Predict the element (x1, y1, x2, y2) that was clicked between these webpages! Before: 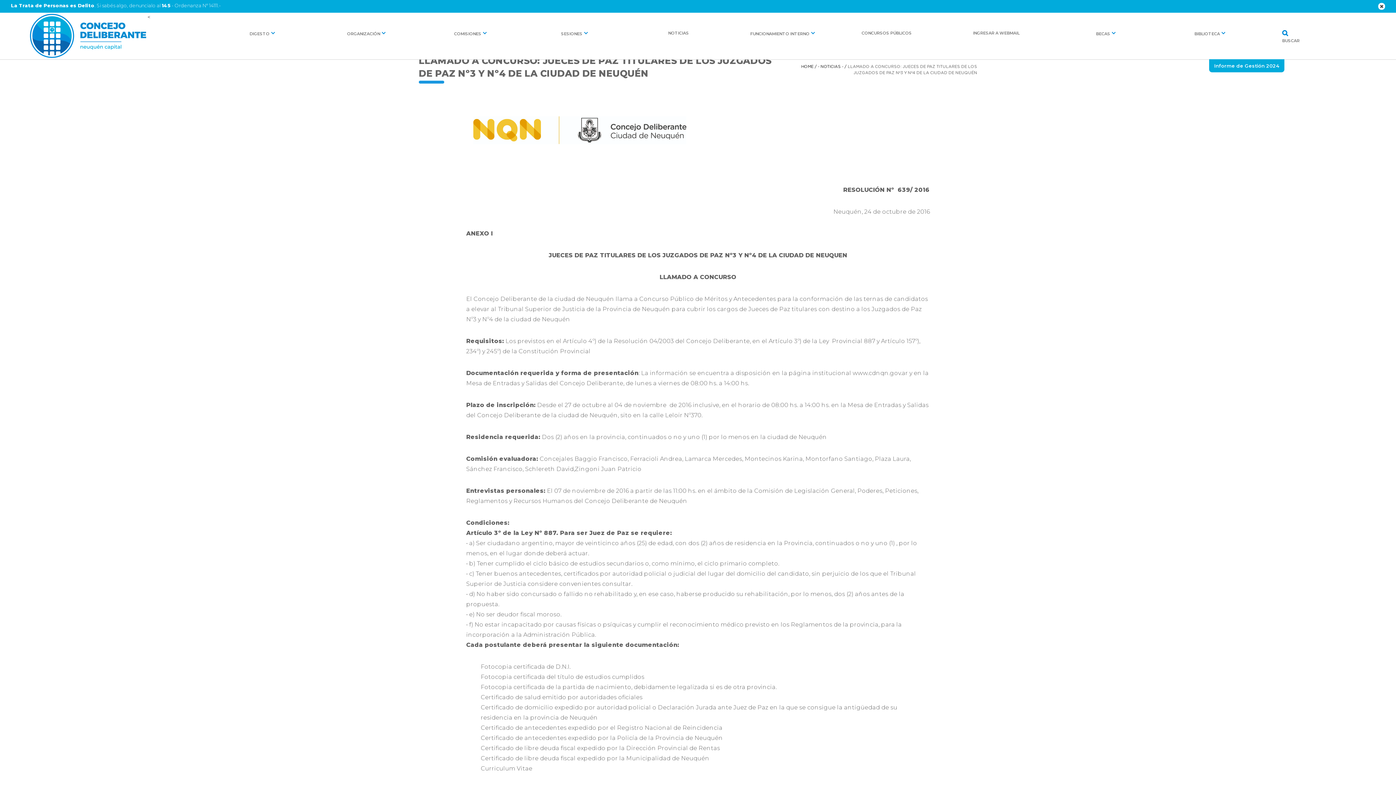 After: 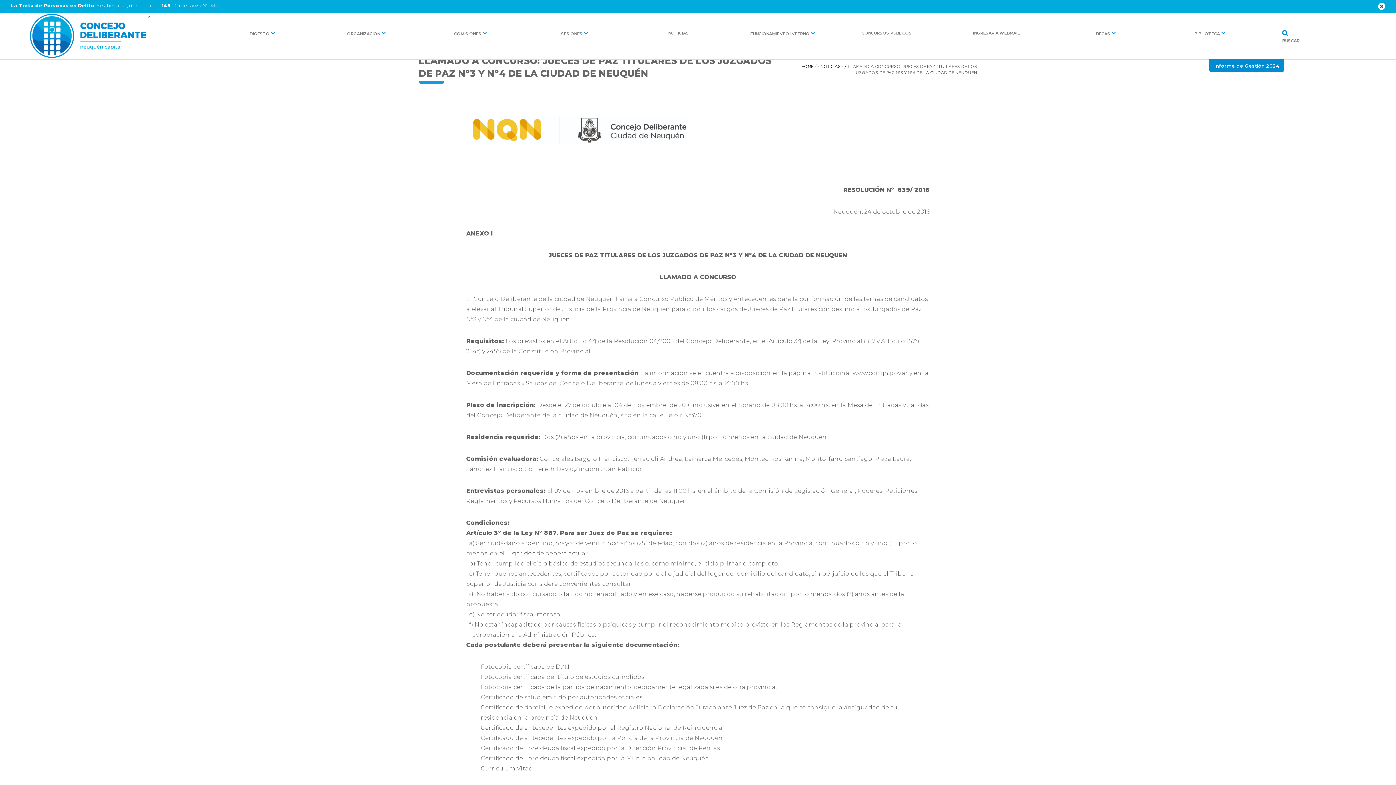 Action: bbox: (1209, 59, 1284, 72) label: Informe de Gestión 2024